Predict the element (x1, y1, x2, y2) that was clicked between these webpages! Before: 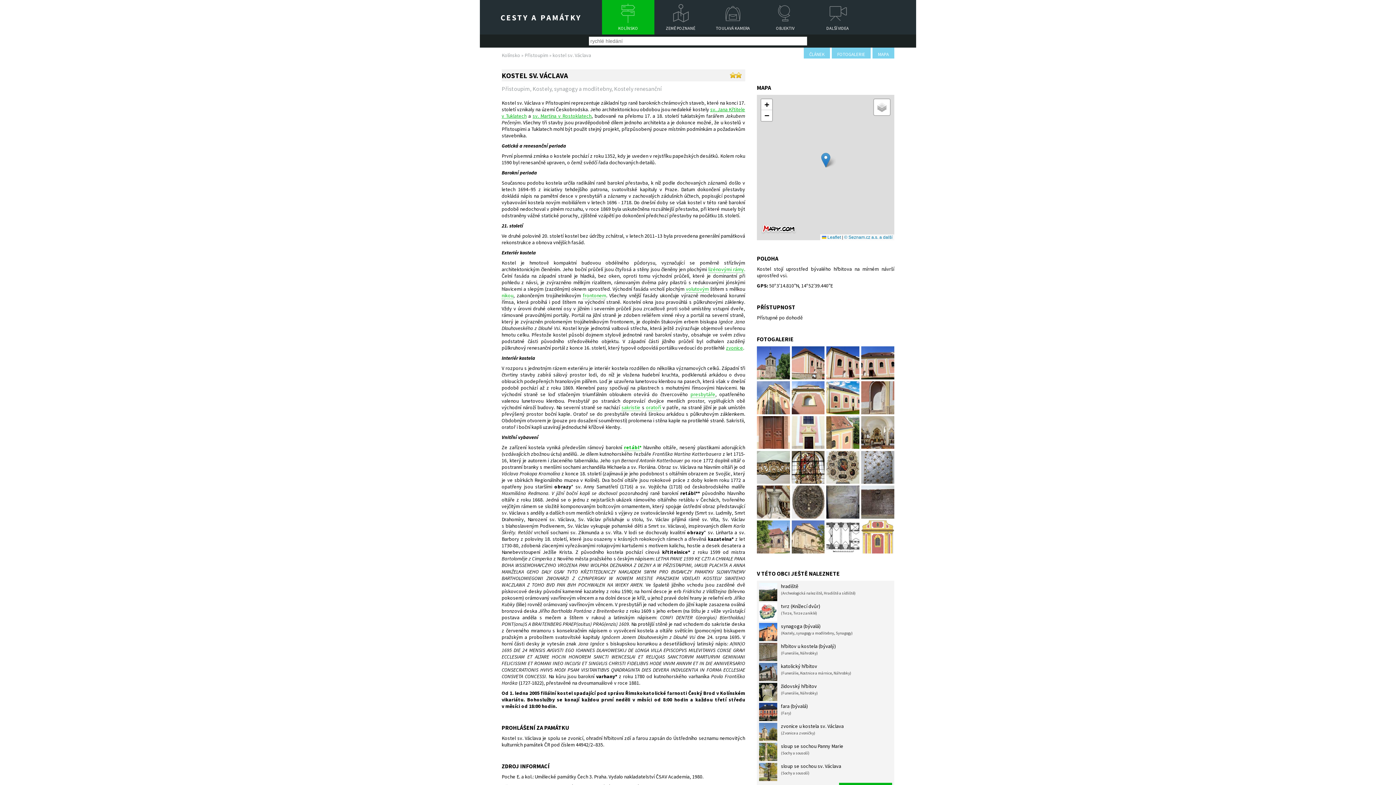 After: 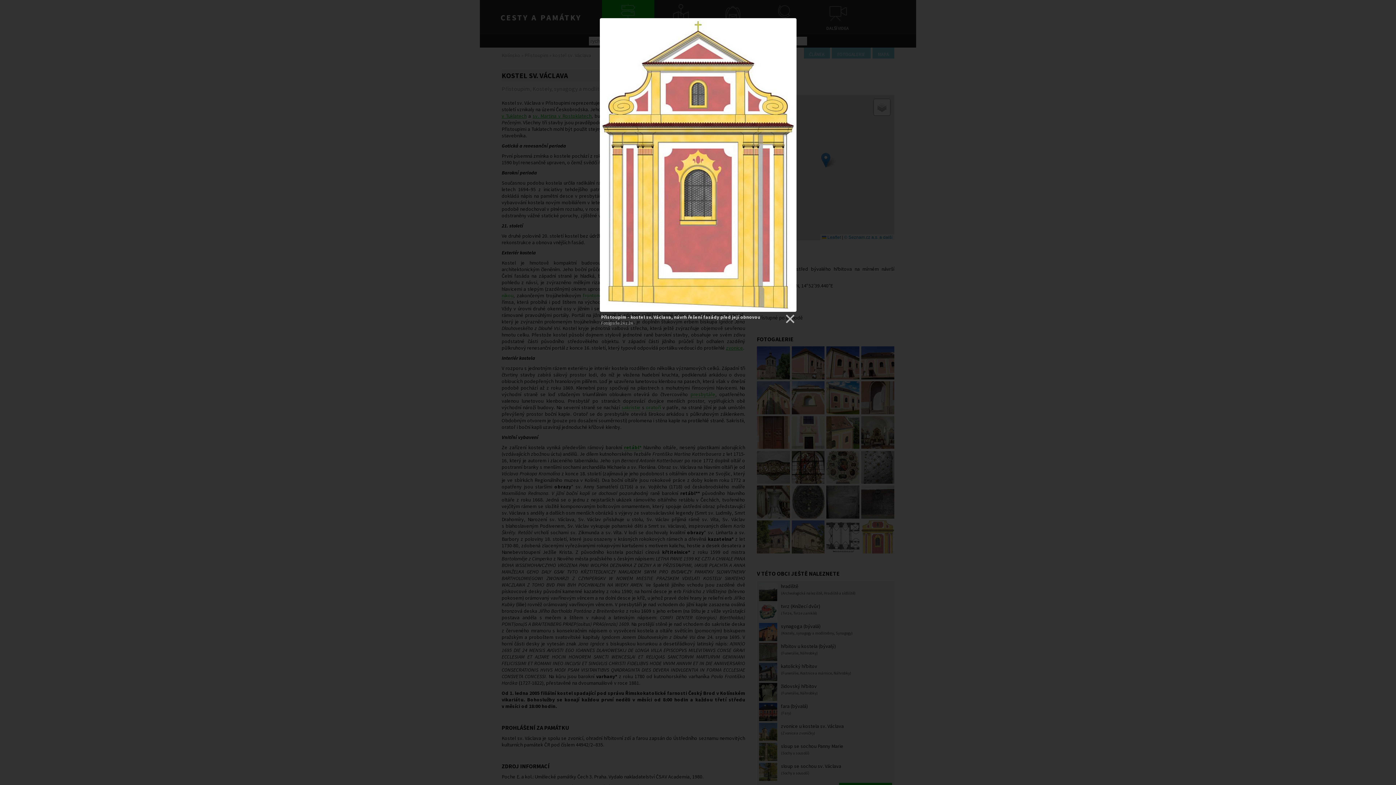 Action: bbox: (861, 520, 894, 555)